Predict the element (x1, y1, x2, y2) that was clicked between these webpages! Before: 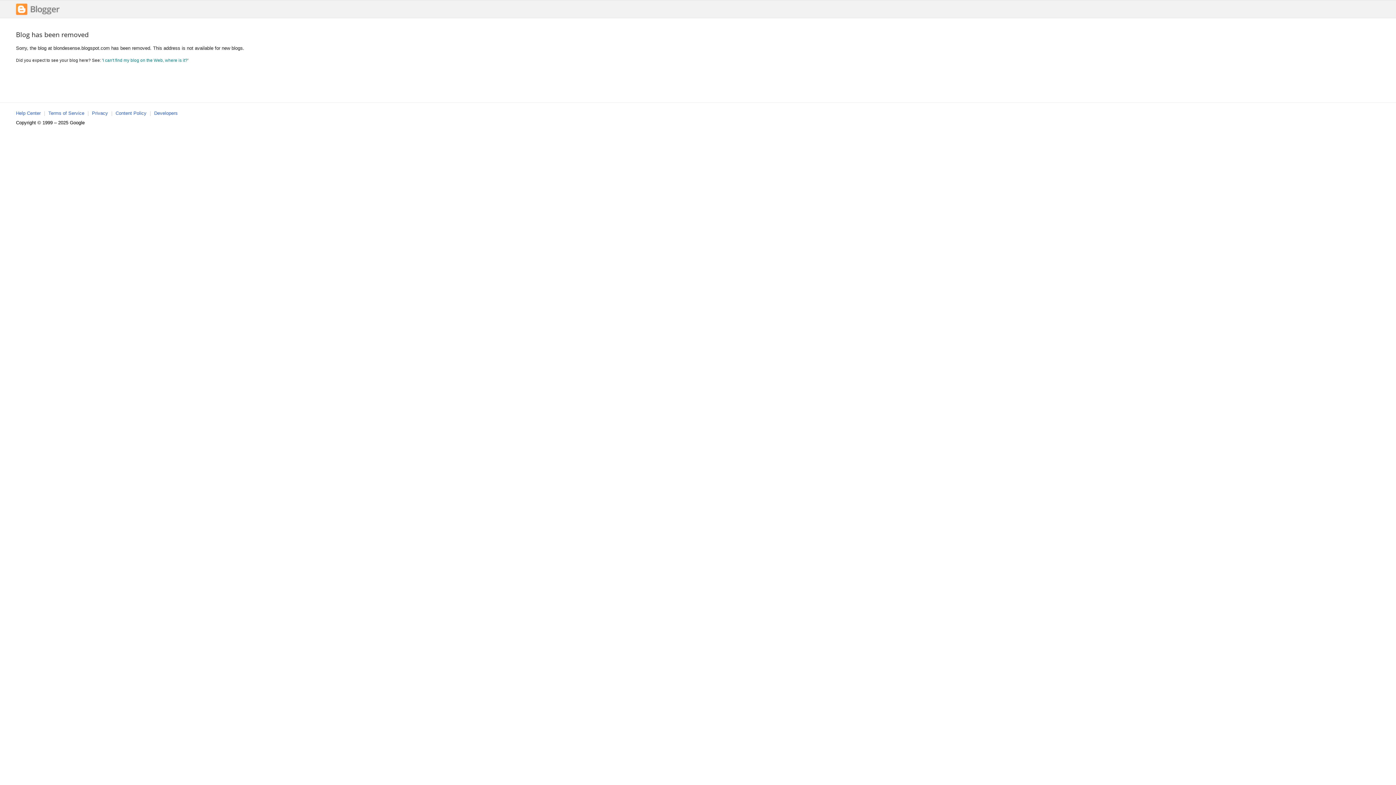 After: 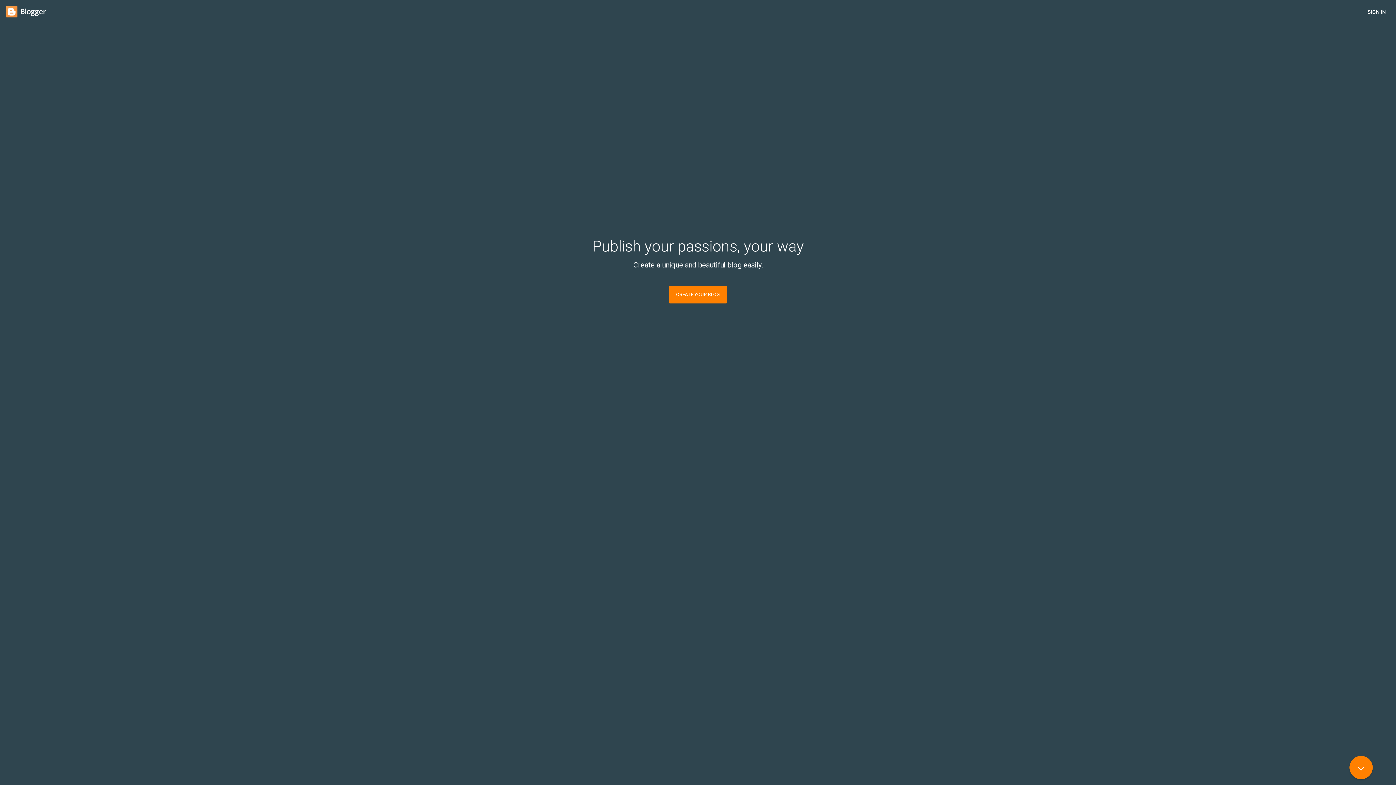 Action: bbox: (16, 11, 59, 16)